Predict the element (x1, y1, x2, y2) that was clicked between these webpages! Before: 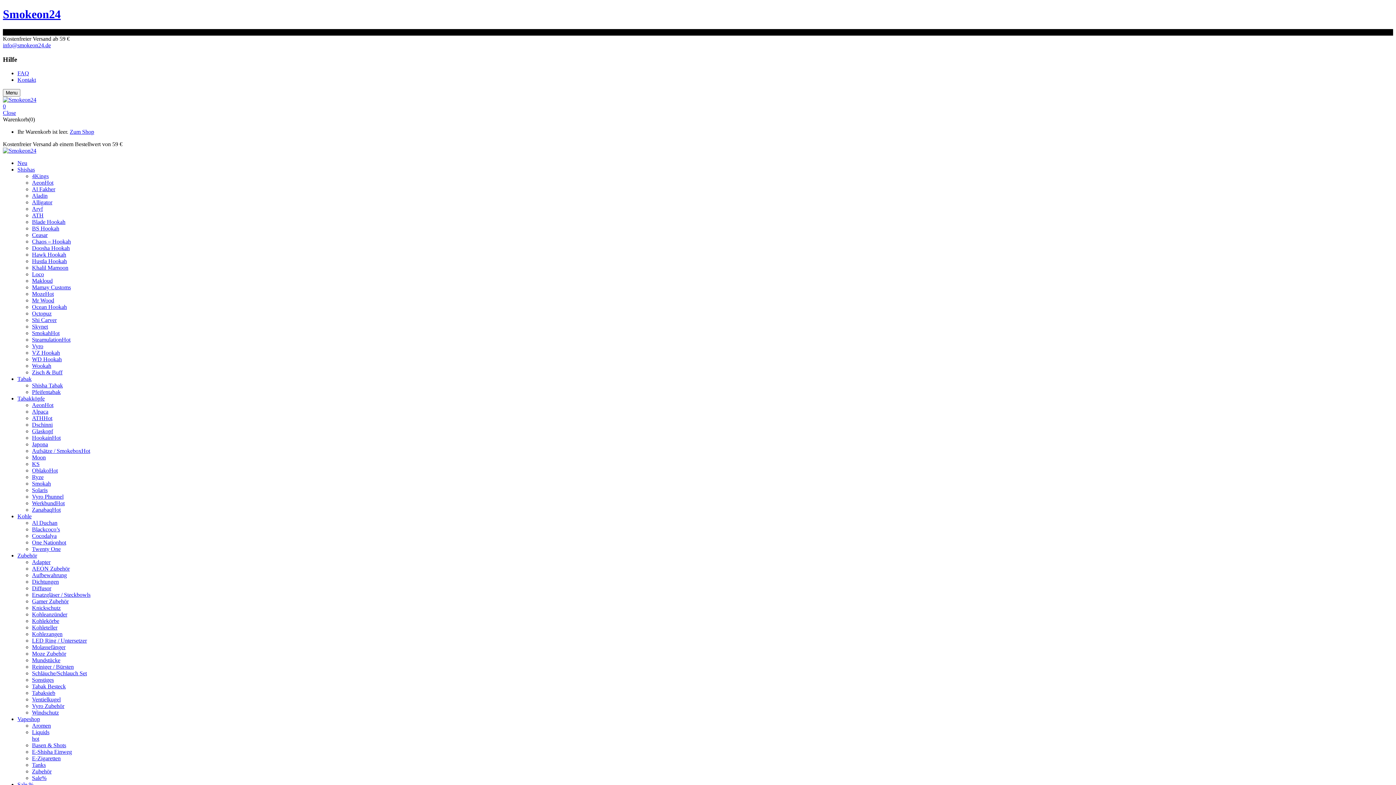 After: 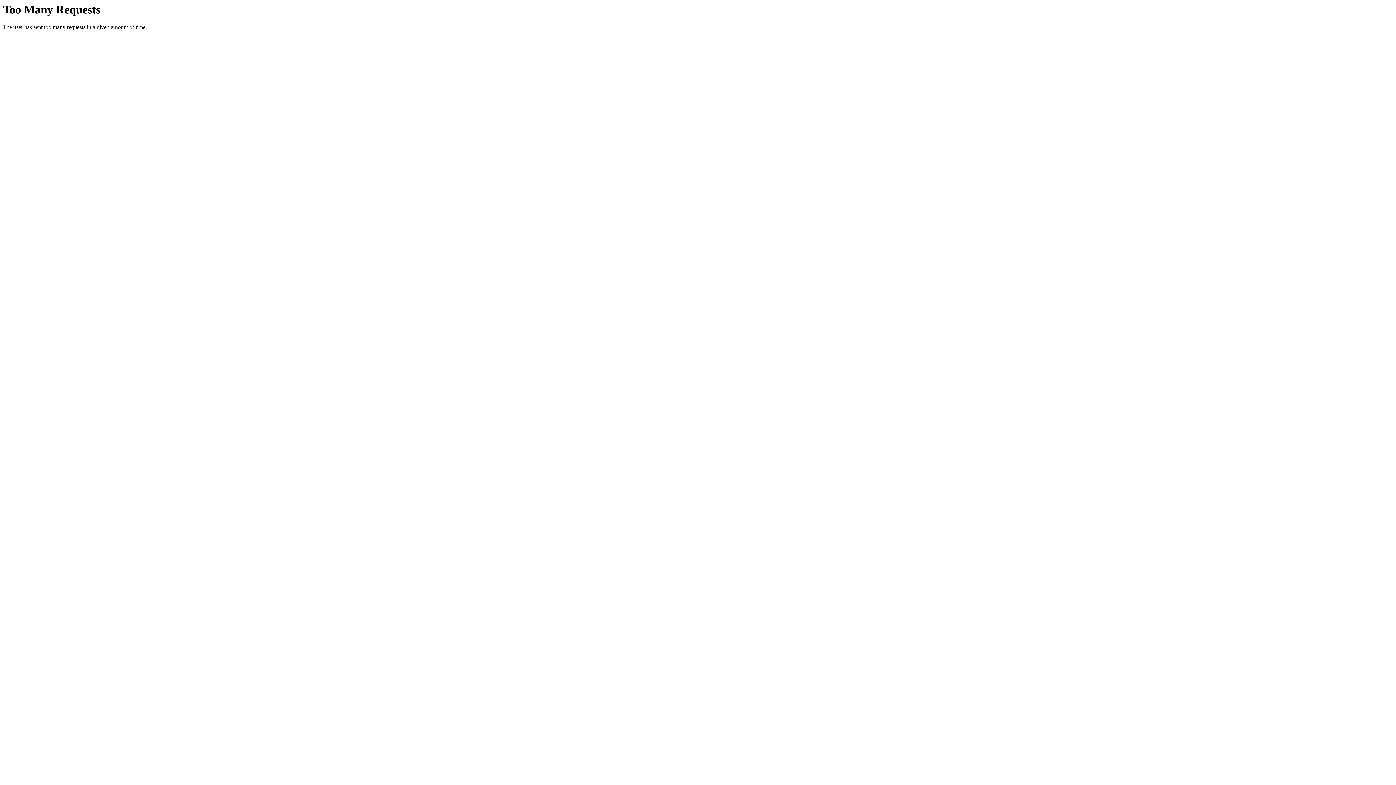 Action: label: AeonHot bbox: (32, 402, 53, 408)